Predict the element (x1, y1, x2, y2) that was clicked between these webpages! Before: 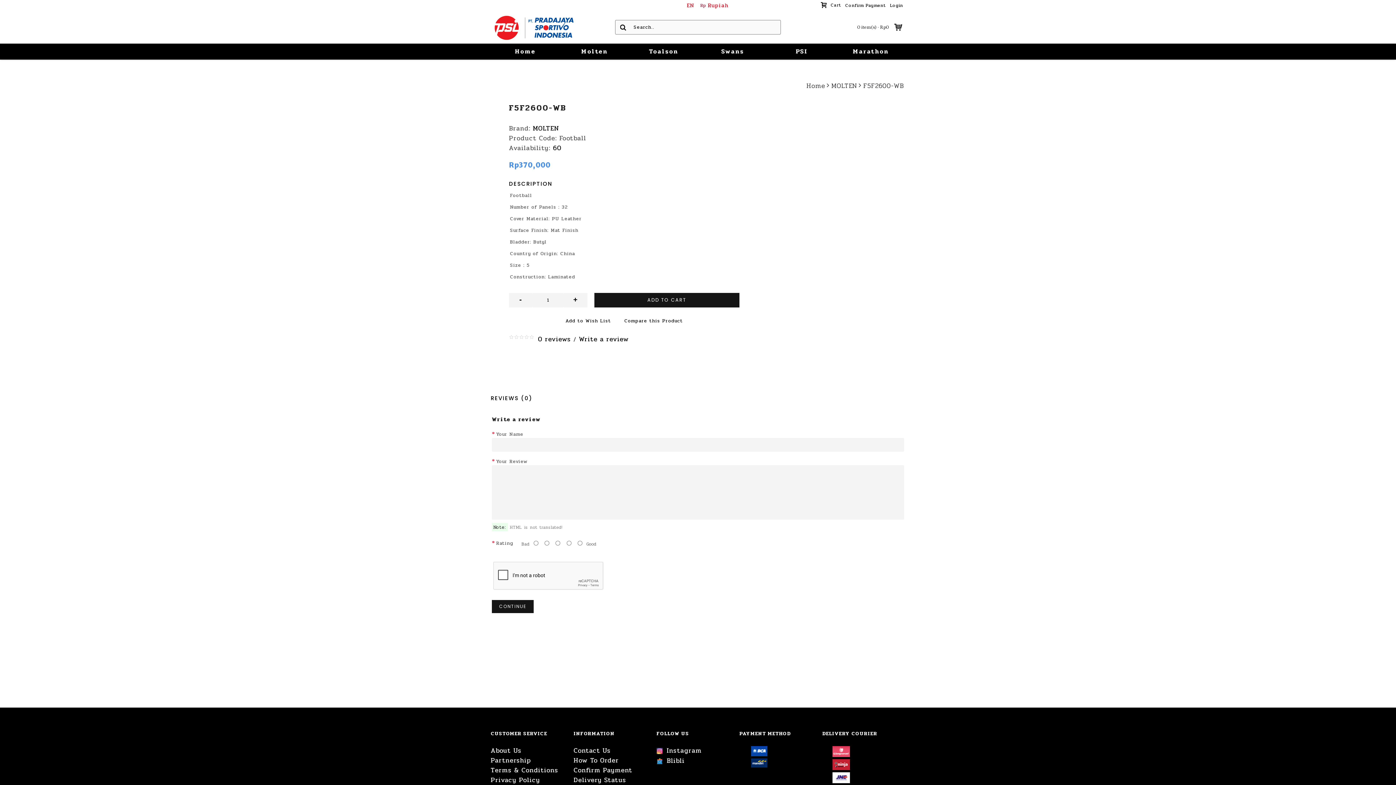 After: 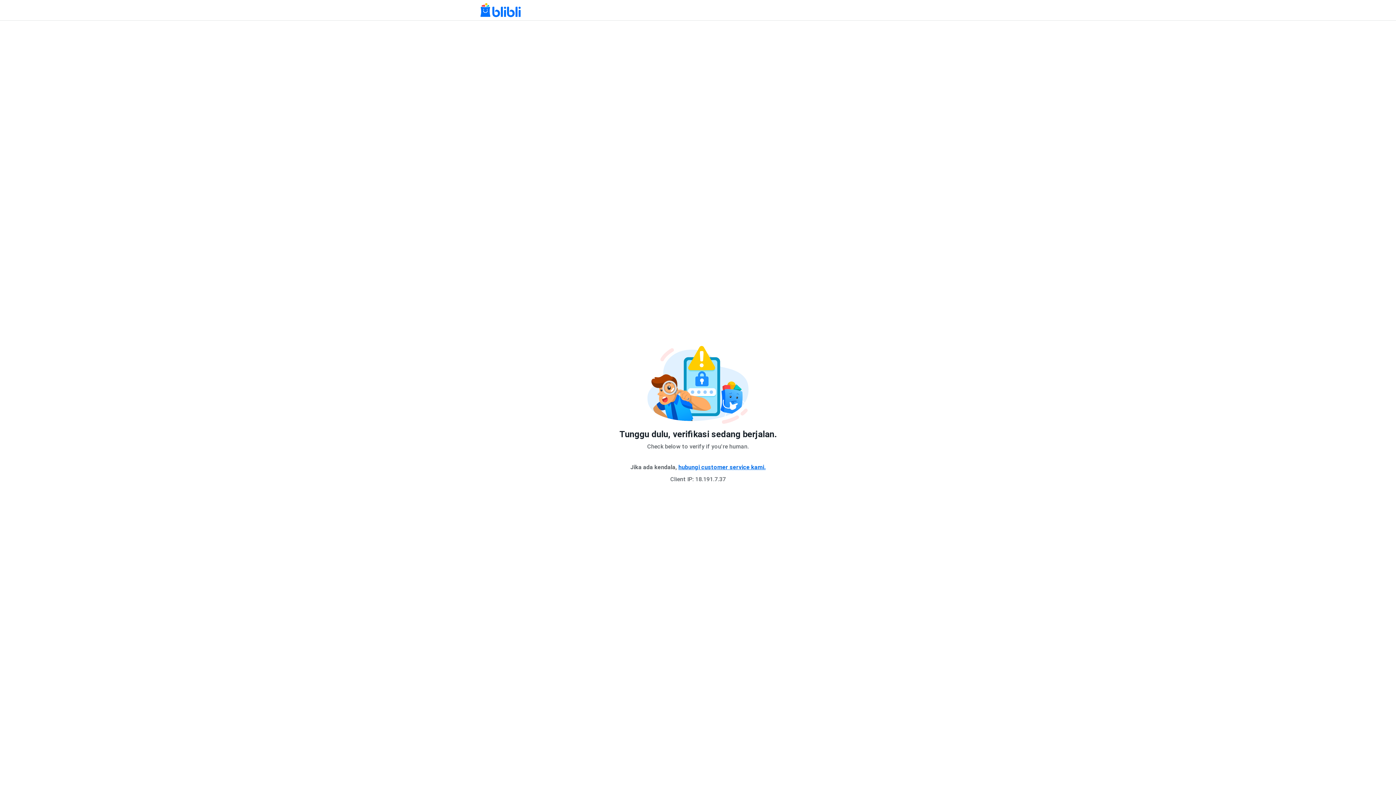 Action: bbox: (656, 756, 734, 765) label: Blibli